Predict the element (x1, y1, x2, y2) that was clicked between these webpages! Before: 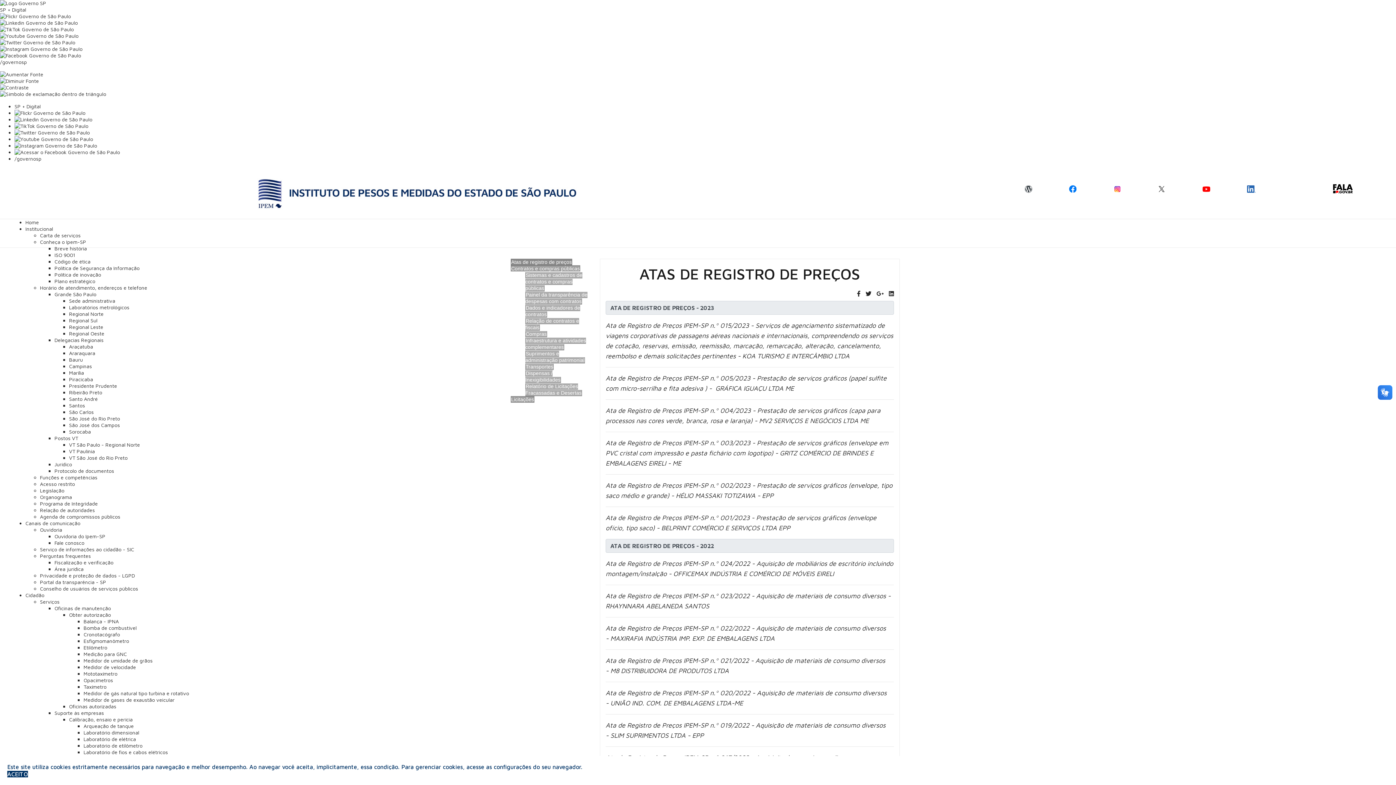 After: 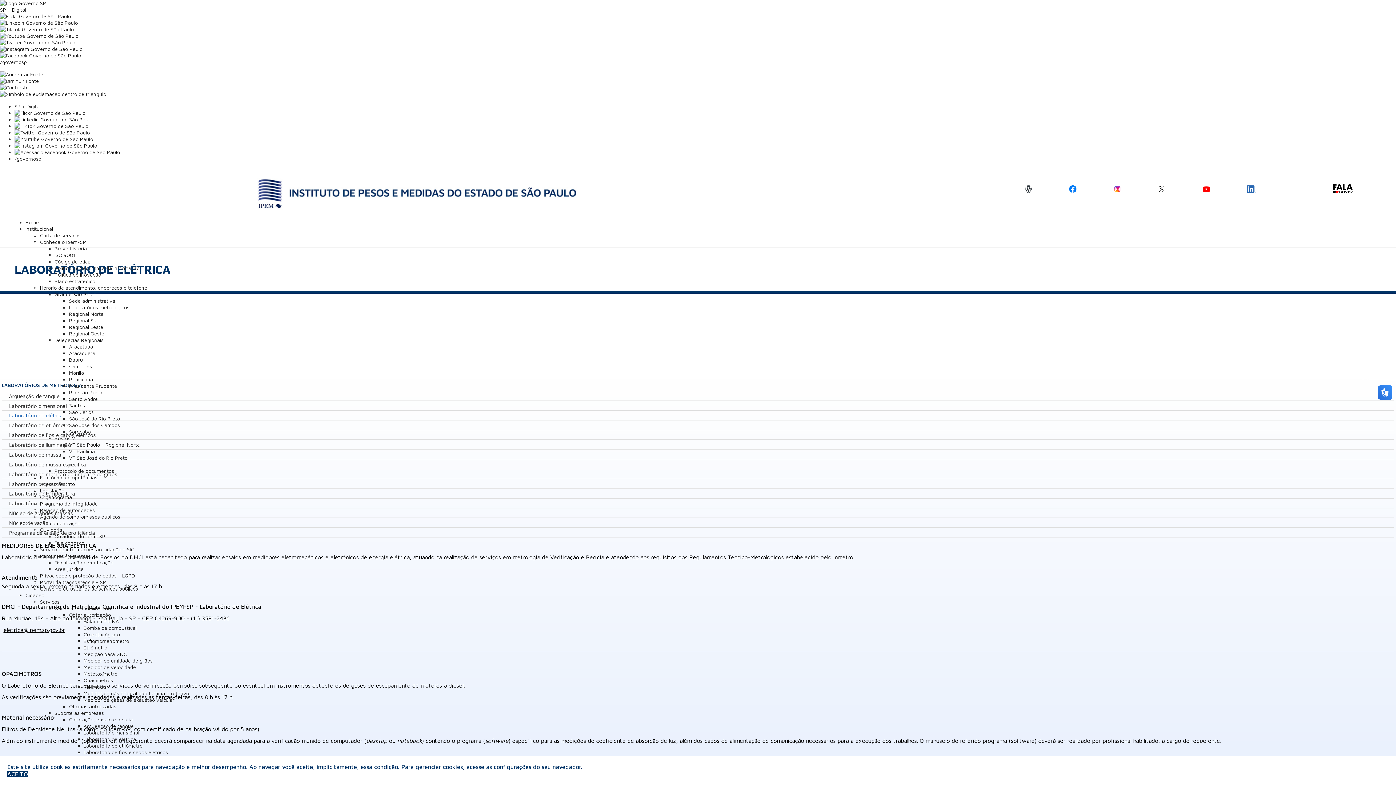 Action: label: Laboratório de elétrica bbox: (83, 736, 136, 742)